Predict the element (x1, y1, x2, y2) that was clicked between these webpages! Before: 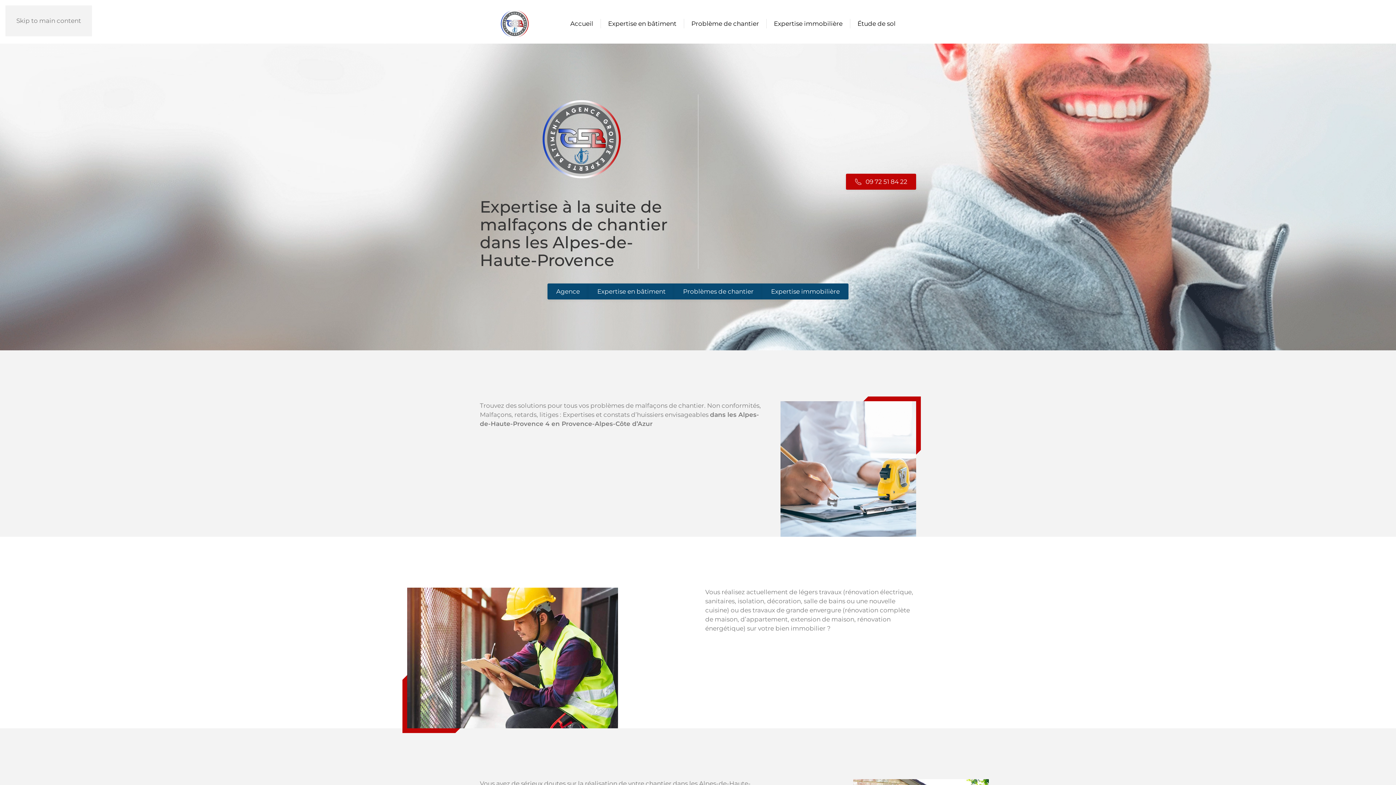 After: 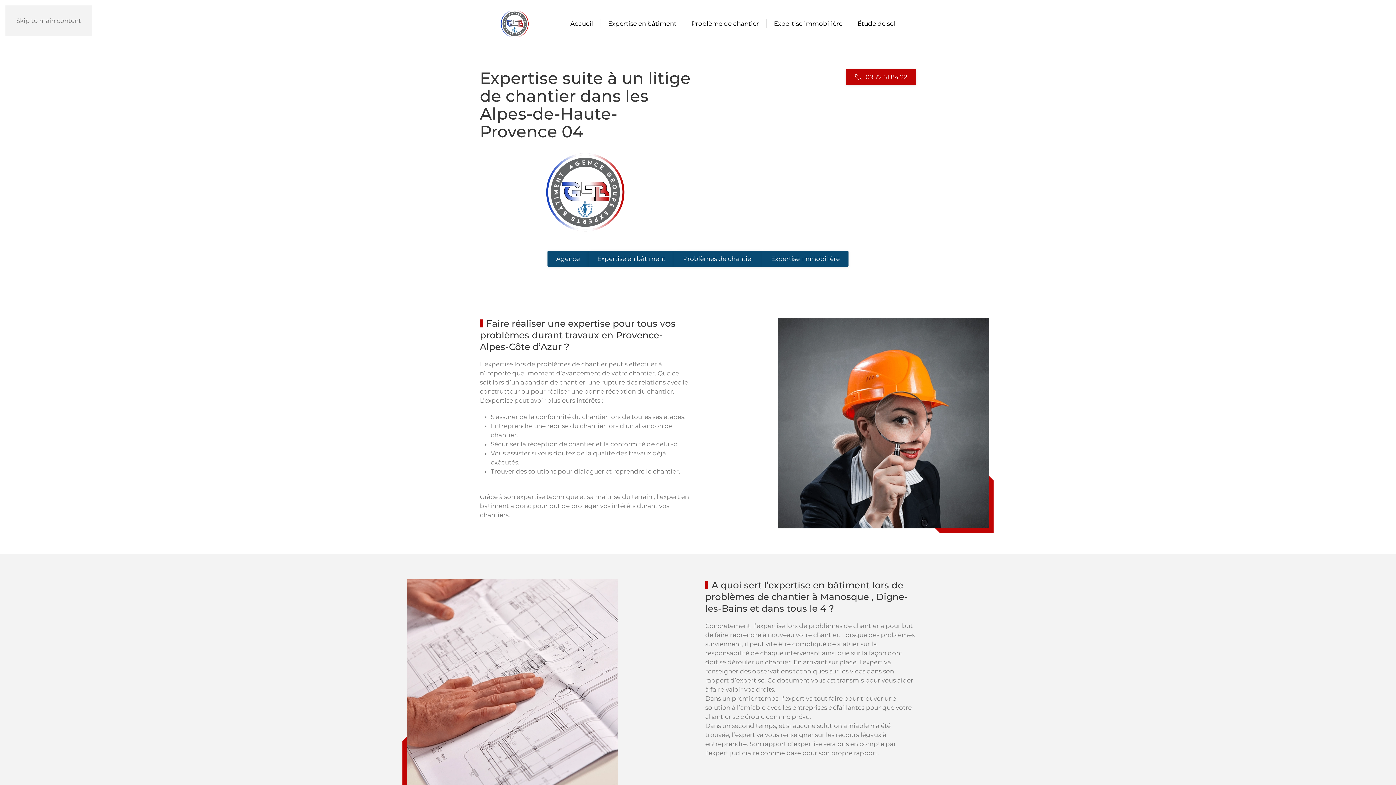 Action: bbox: (674, 283, 762, 299) label: Problèmes de chantier